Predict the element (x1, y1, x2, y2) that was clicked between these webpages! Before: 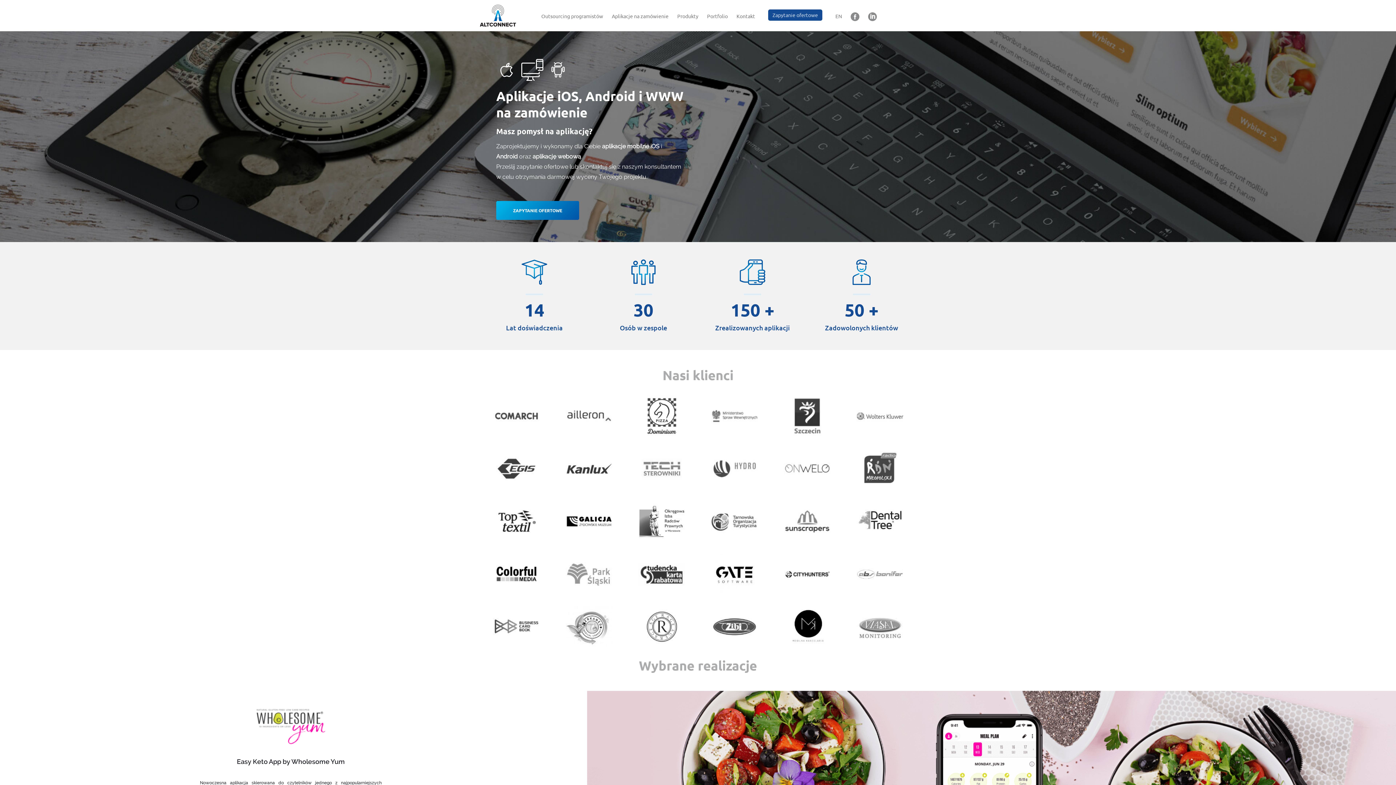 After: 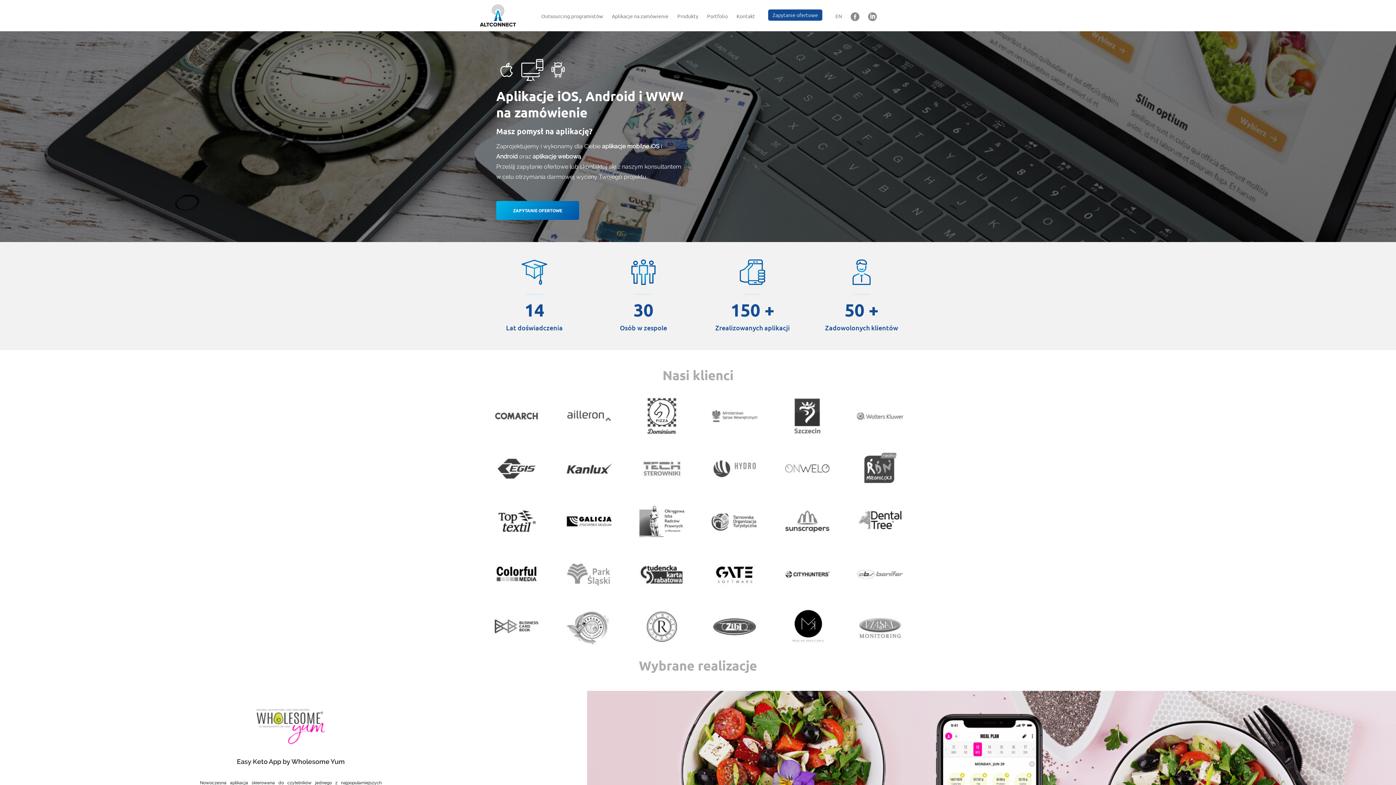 Action: bbox: (864, 9, 881, 25)